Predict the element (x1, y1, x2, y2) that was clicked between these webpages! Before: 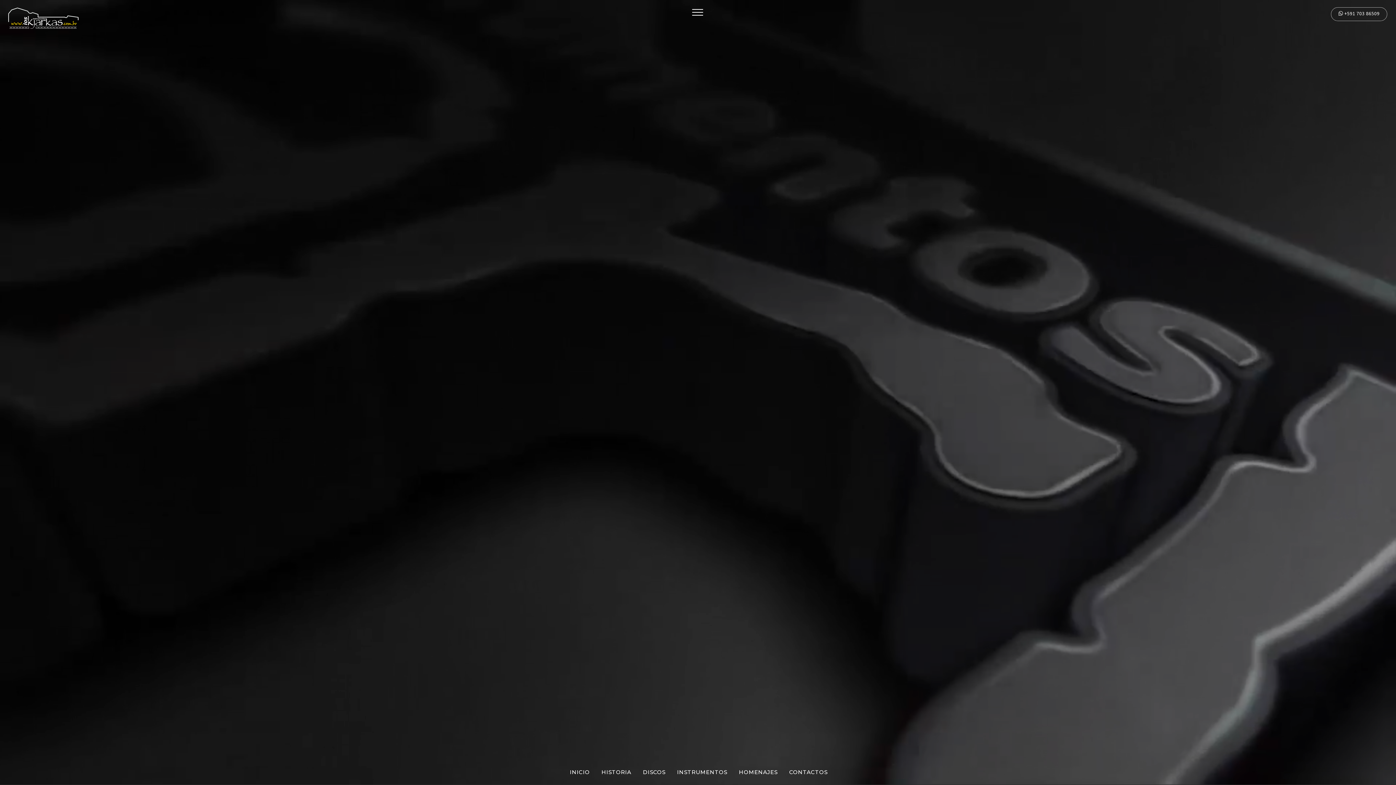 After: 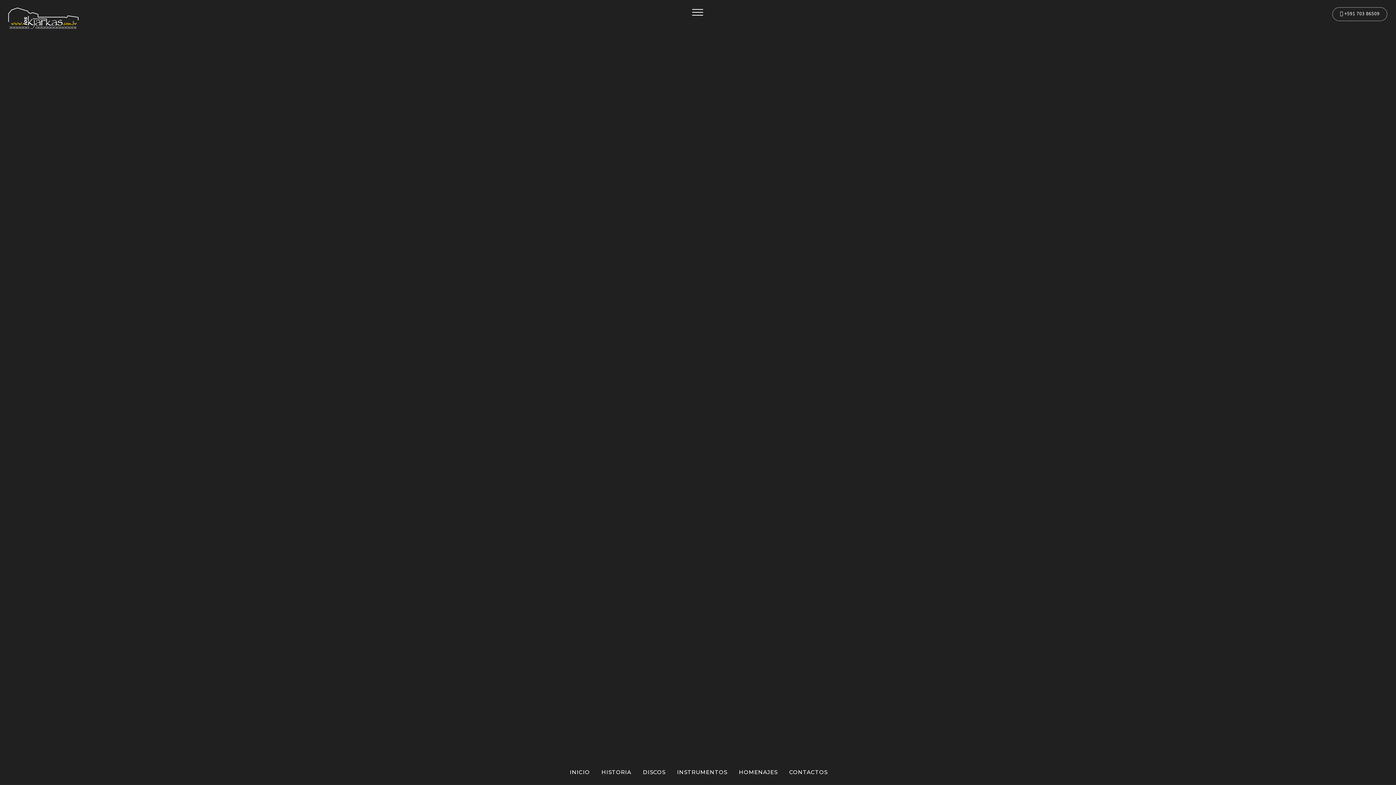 Action: label: INSTRUMENTOS bbox: (677, 768, 727, 775)